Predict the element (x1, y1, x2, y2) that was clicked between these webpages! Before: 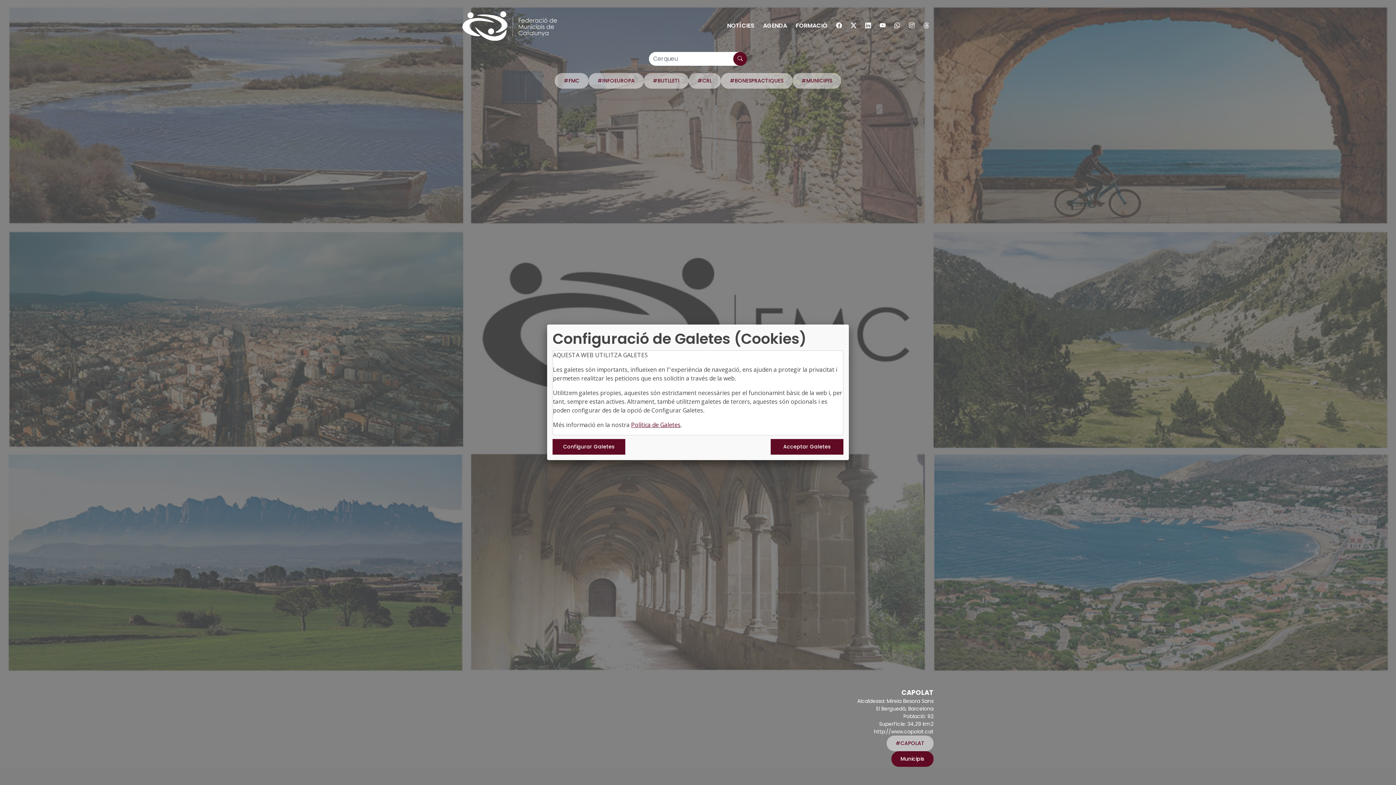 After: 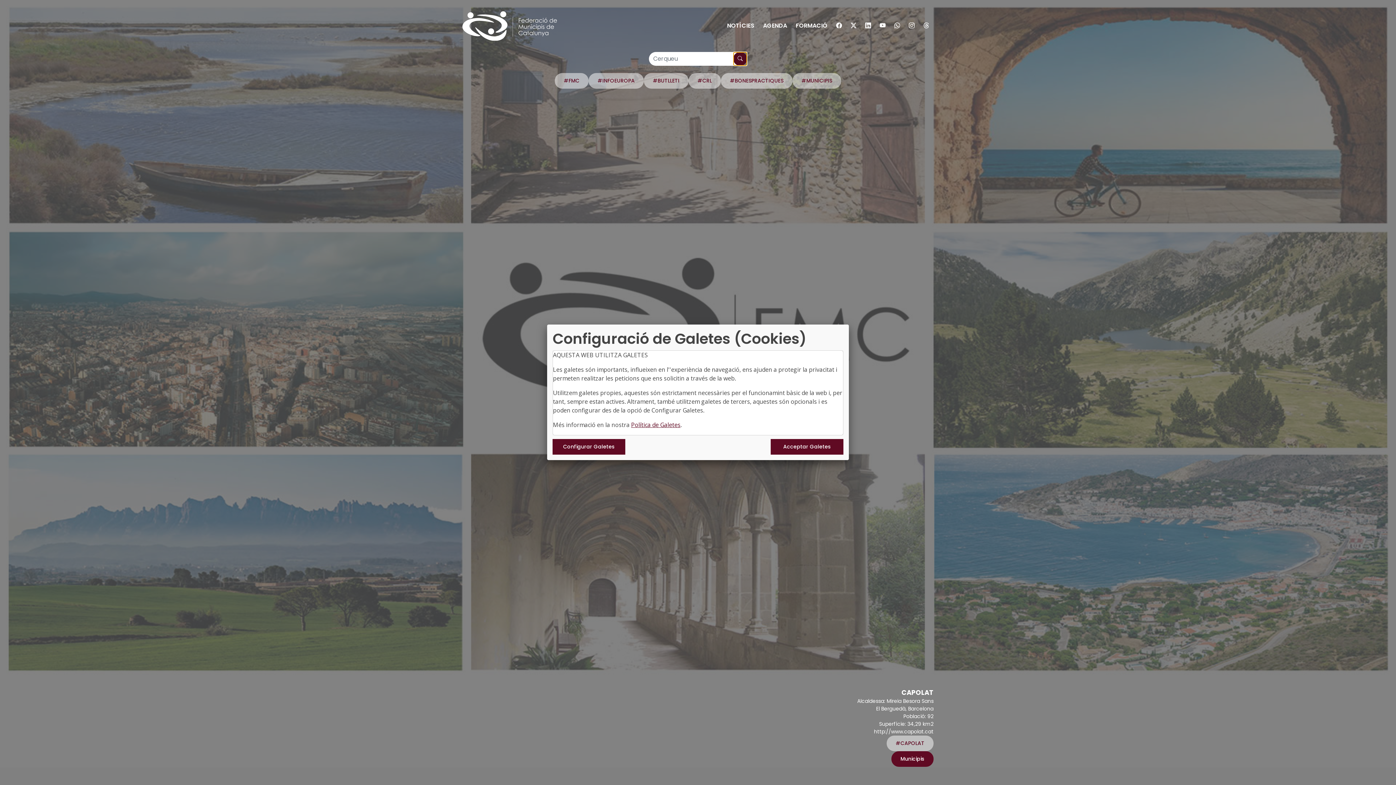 Action: bbox: (733, 51, 747, 65)